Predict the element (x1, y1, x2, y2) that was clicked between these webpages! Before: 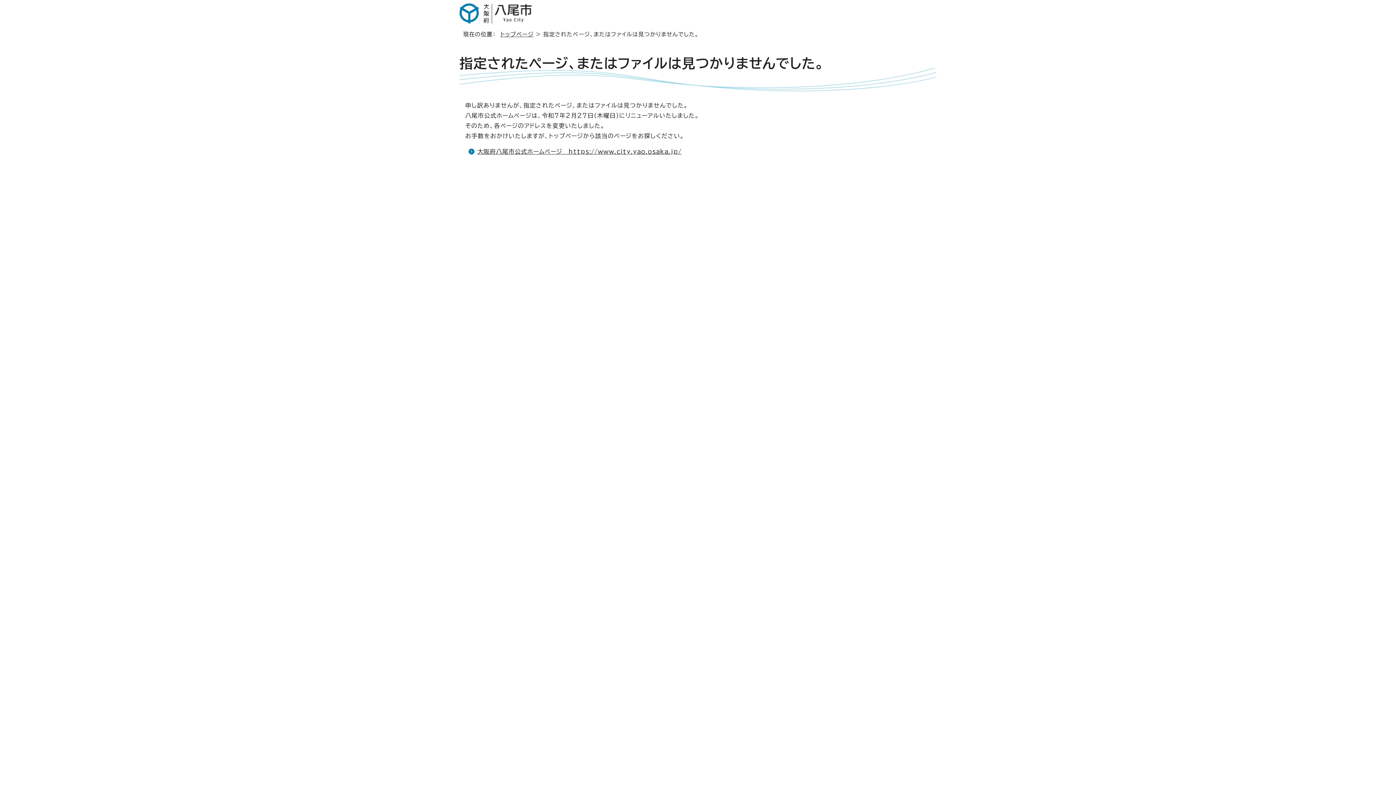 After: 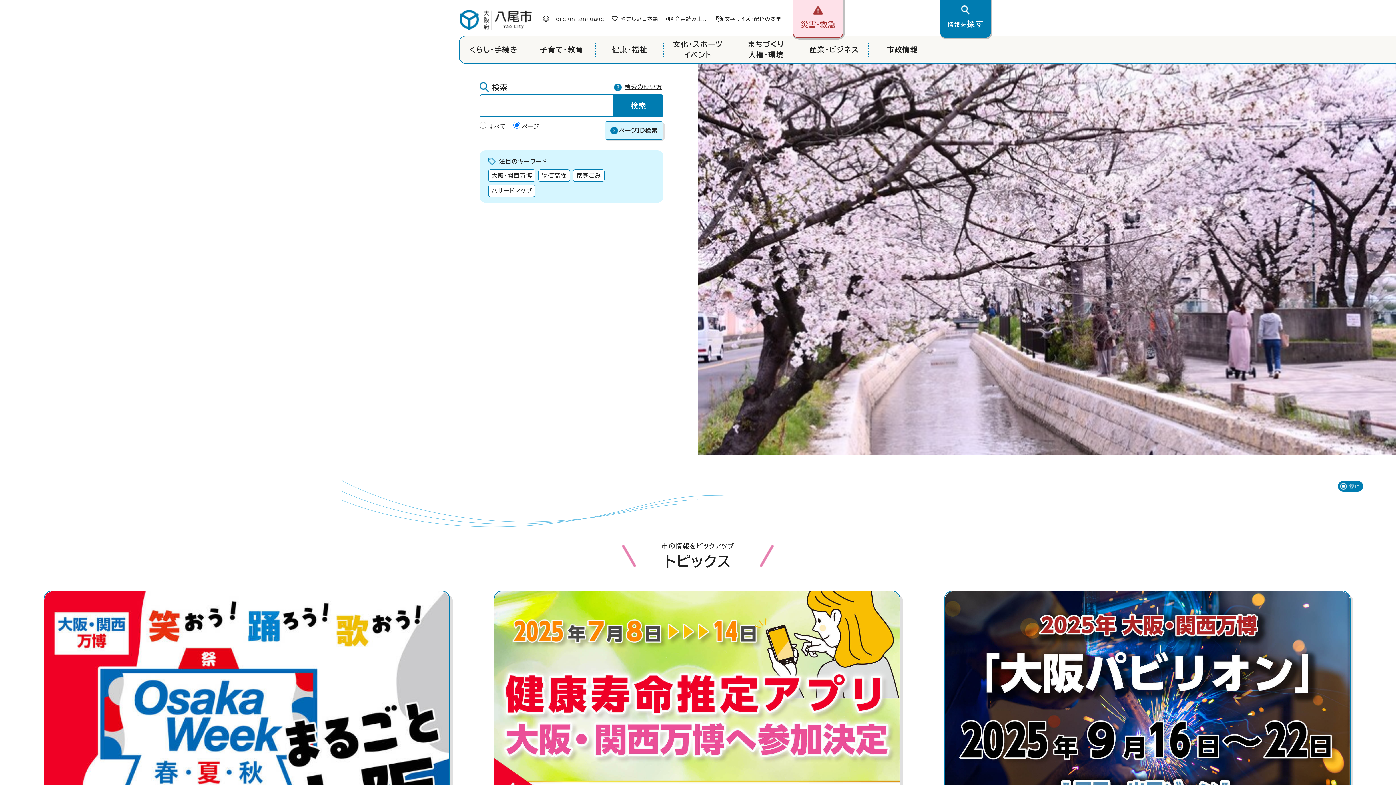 Action: label: トップページ bbox: (500, 31, 533, 37)